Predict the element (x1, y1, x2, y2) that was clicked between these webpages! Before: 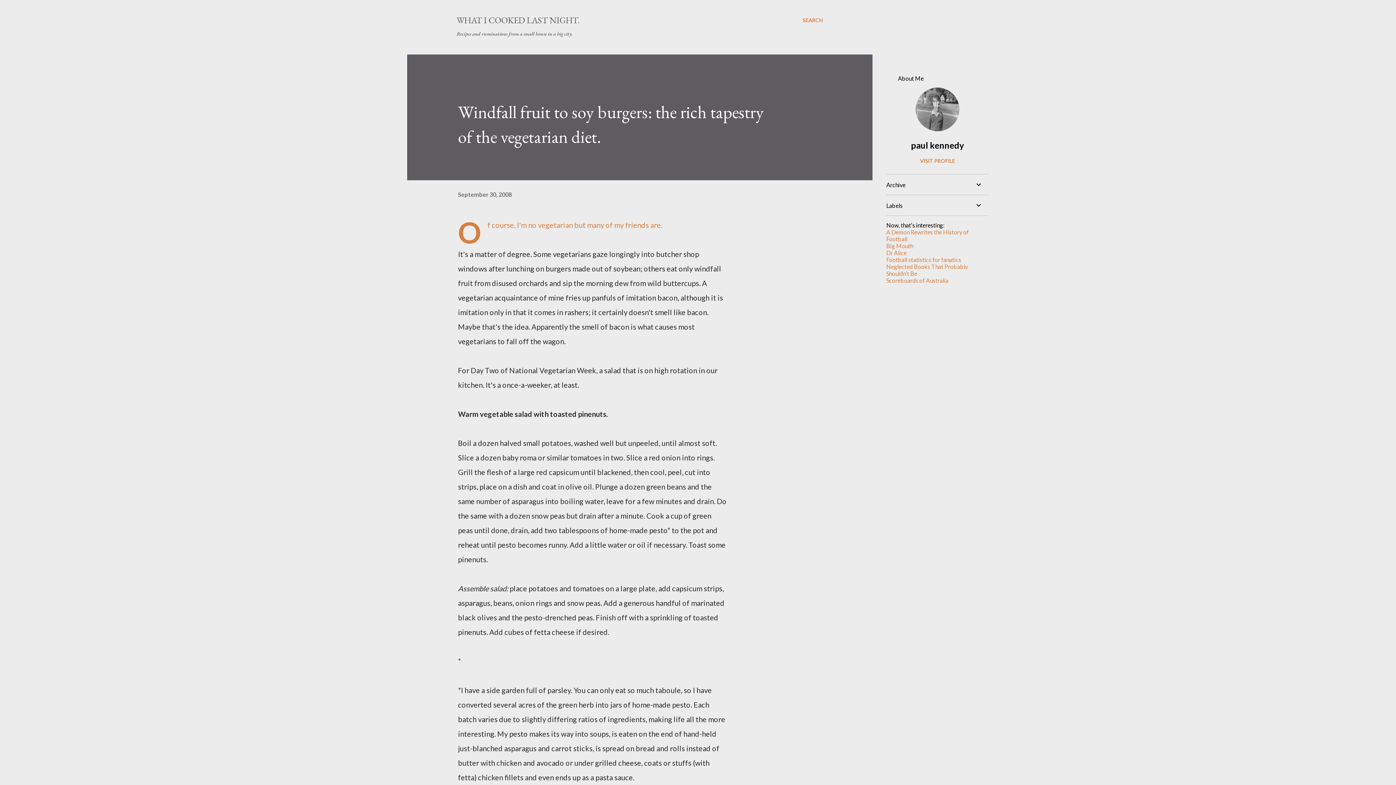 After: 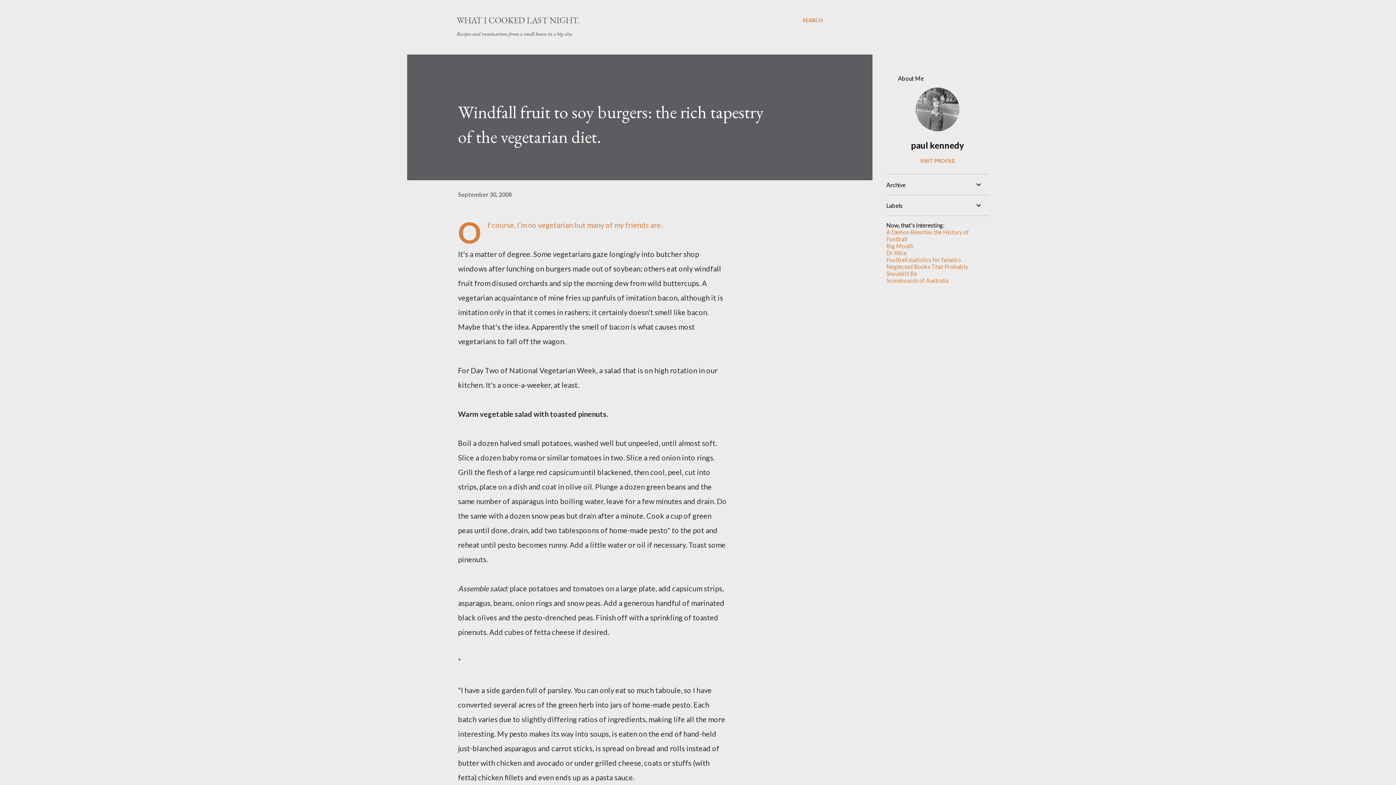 Action: bbox: (458, 191, 512, 198) label: September 30, 2008